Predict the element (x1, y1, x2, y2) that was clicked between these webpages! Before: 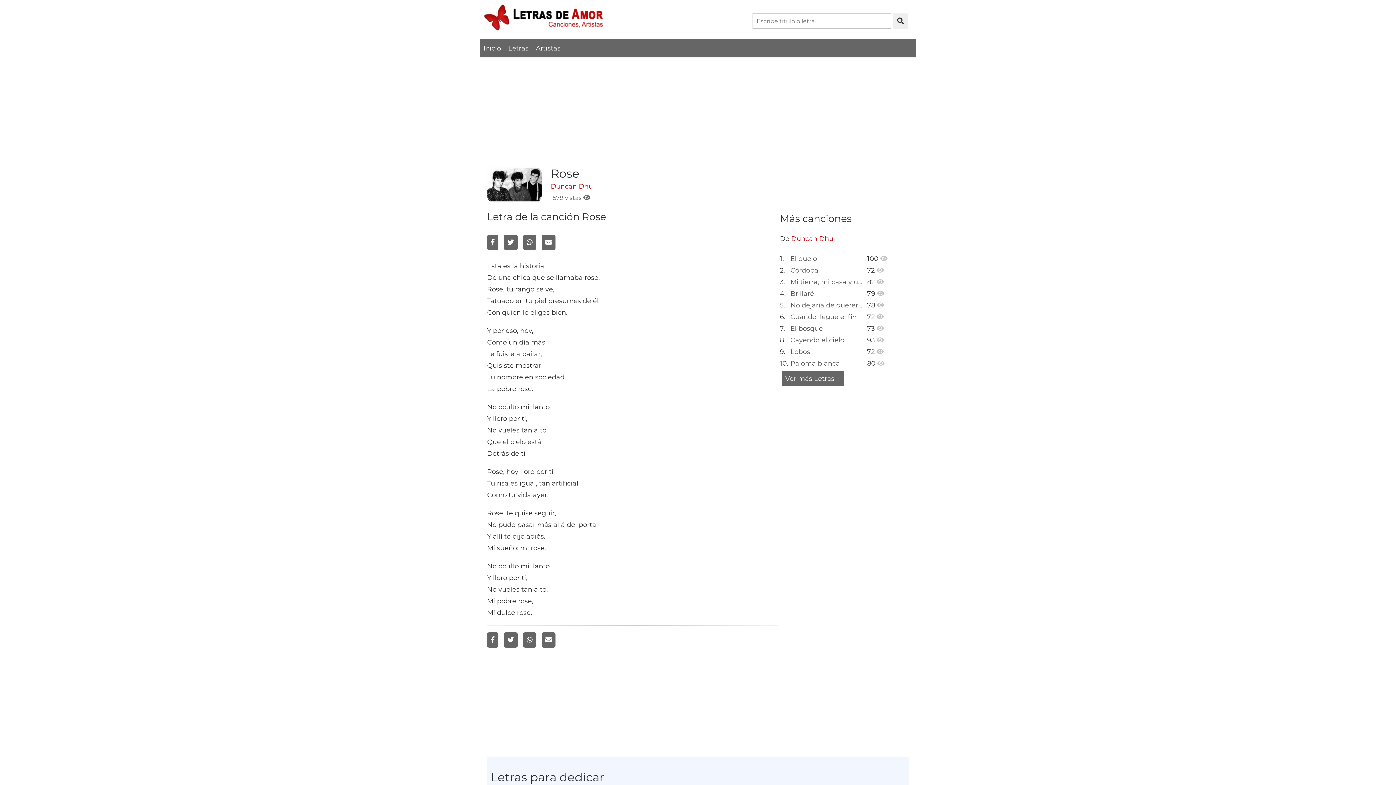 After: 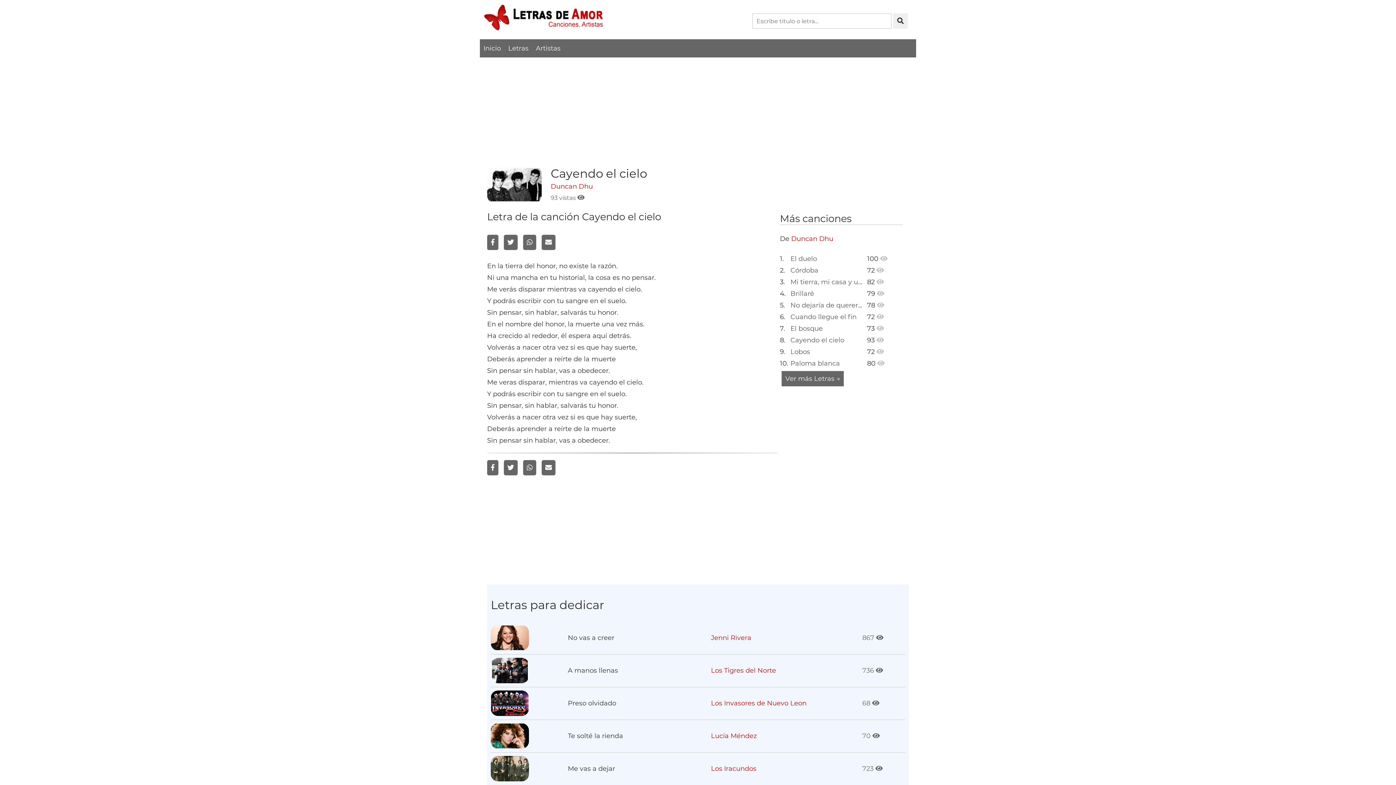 Action: bbox: (790, 336, 844, 344) label: Cayendo el cielo